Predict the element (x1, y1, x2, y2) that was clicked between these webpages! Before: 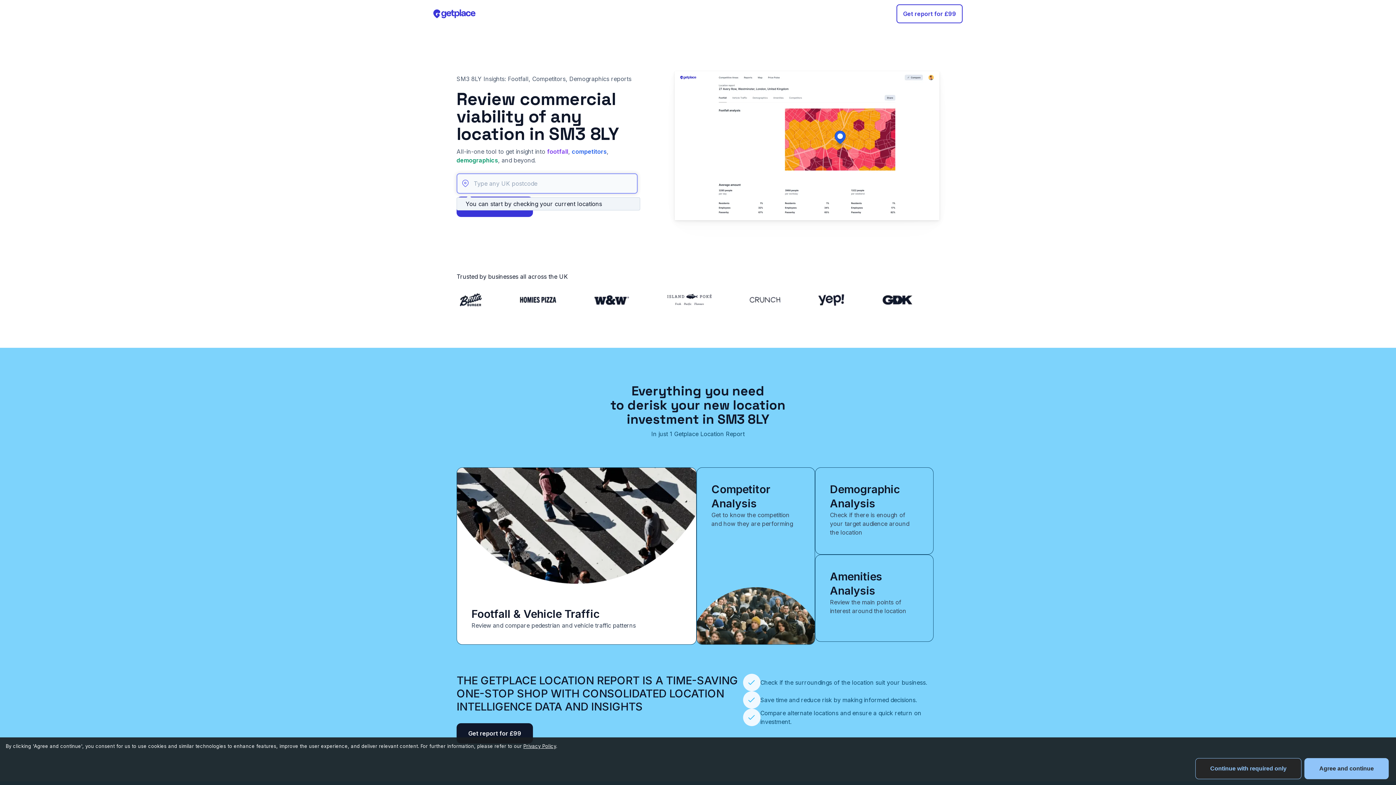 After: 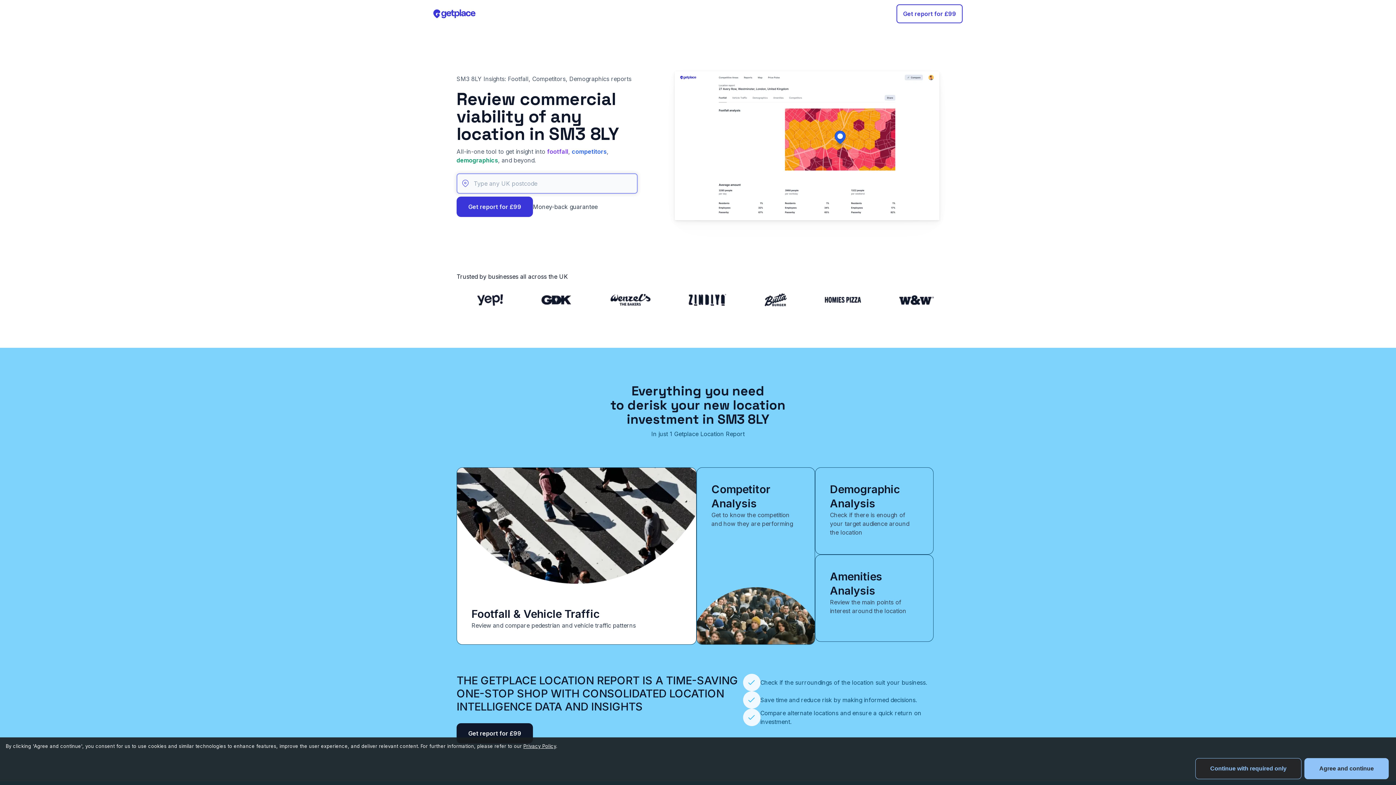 Action: label: Privacy Policy bbox: (523, 743, 556, 749)